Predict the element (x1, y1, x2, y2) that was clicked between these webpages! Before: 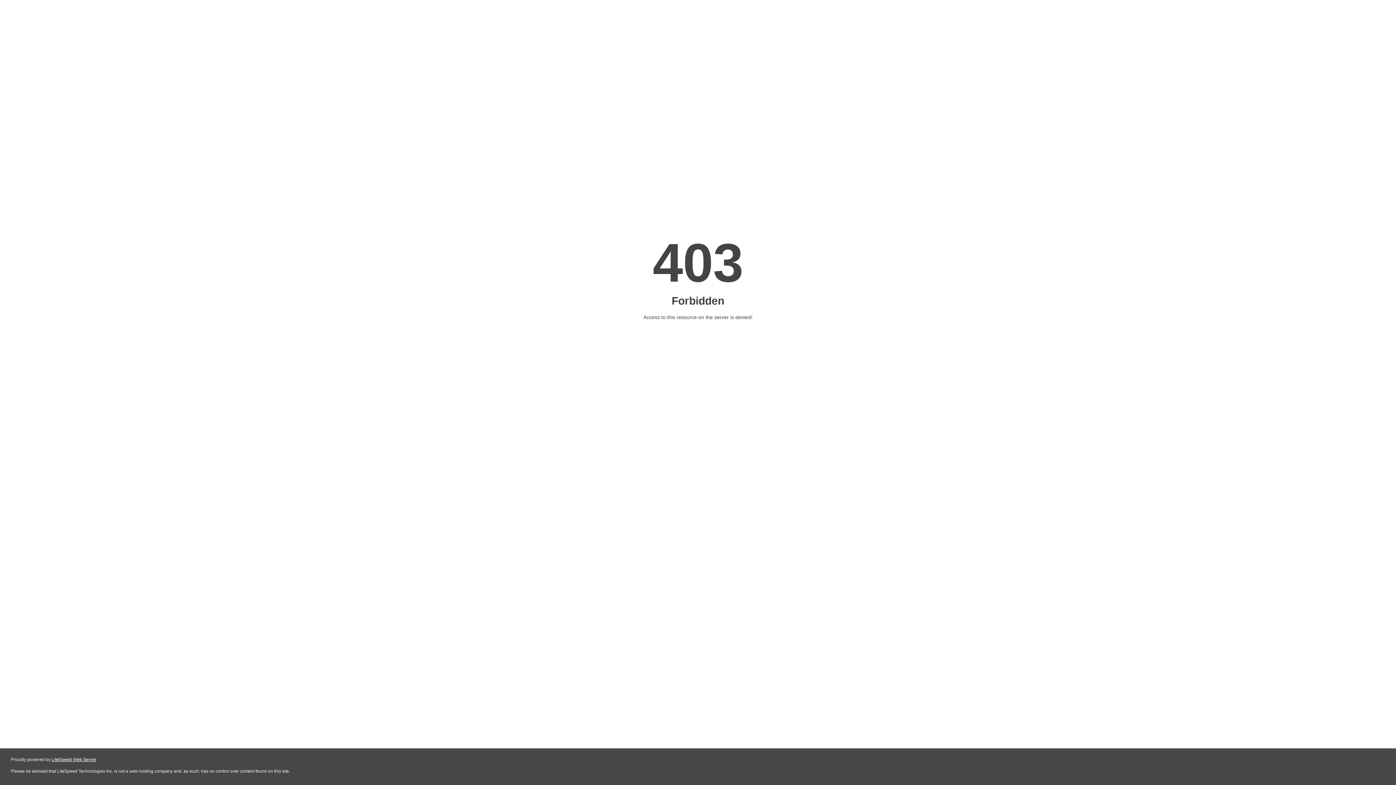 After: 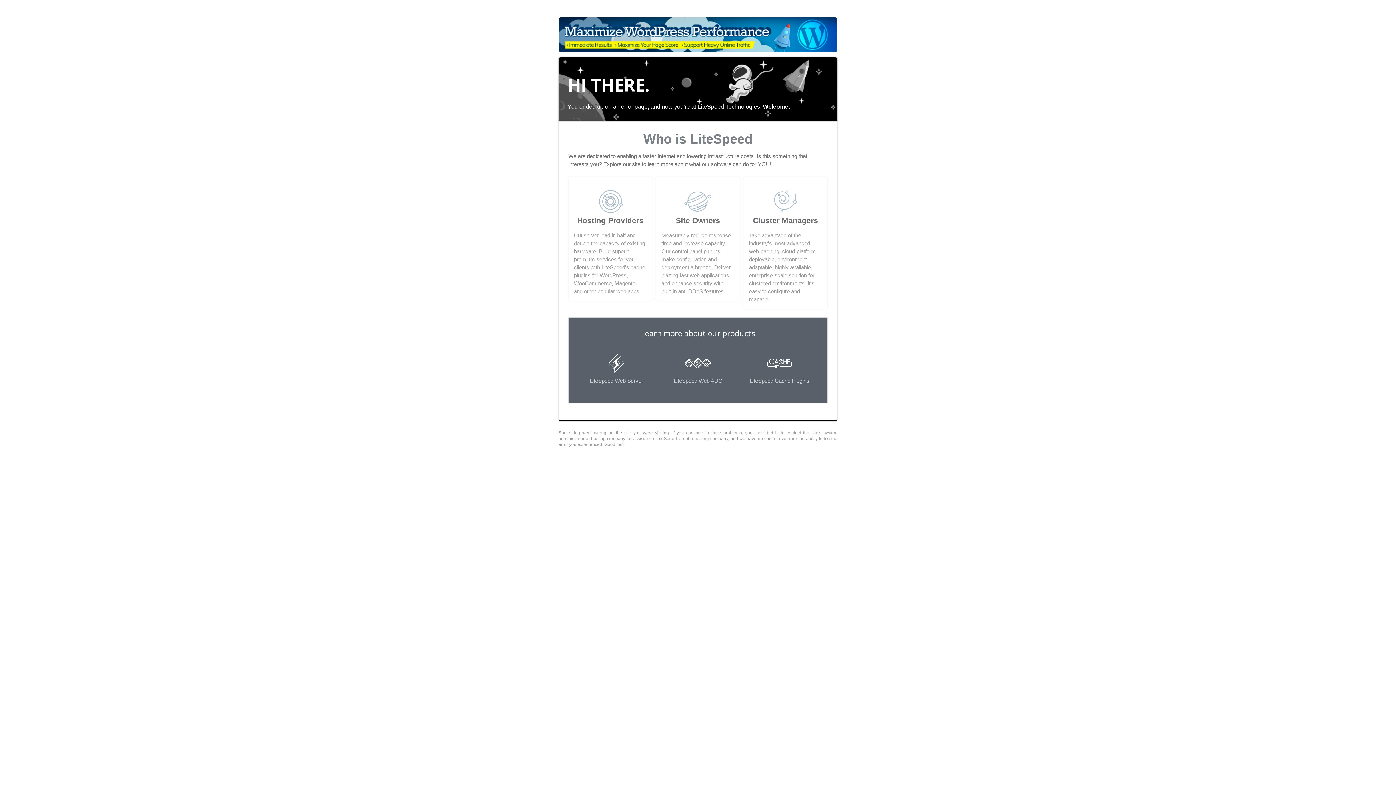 Action: label: LiteSpeed Web Server bbox: (51, 757, 96, 762)